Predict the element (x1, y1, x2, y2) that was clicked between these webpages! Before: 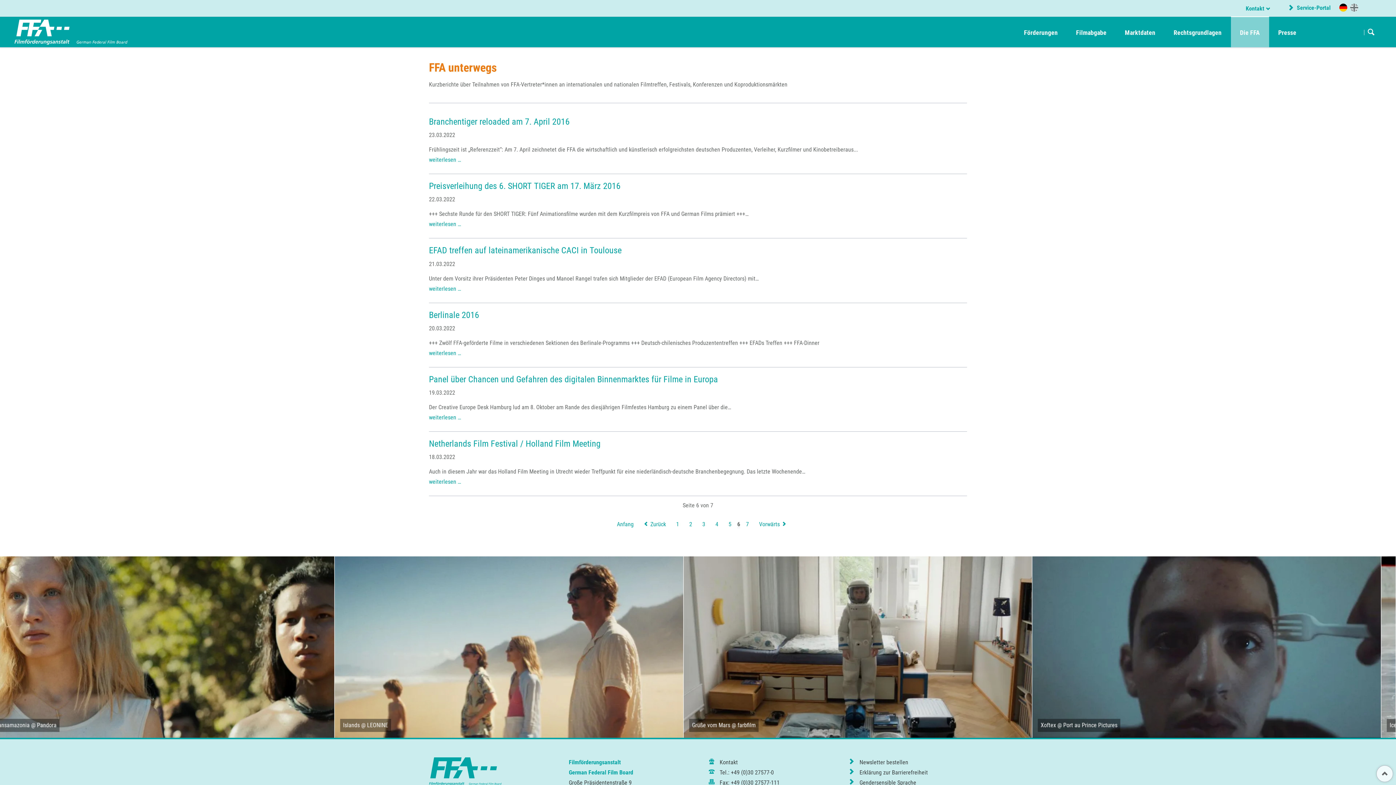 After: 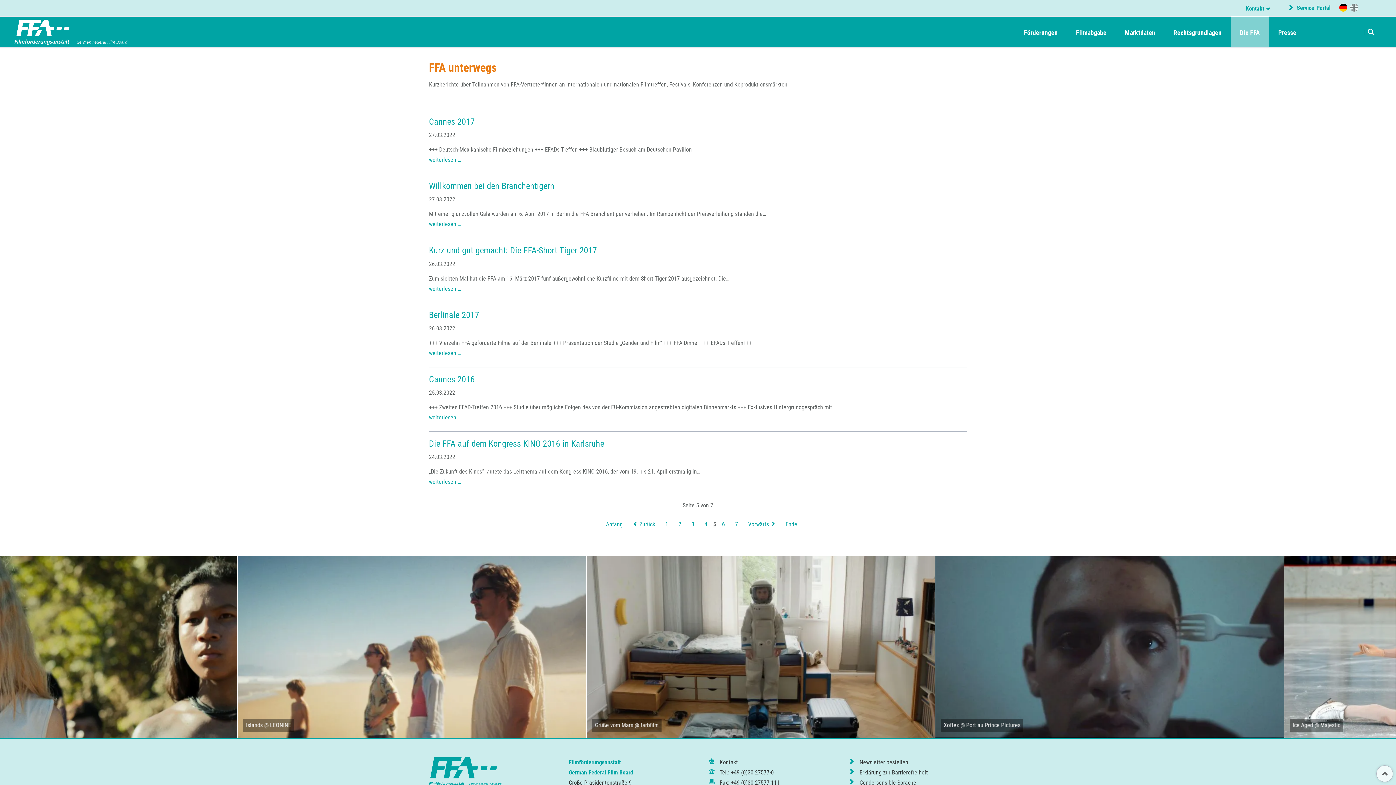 Action: label: Zurück bbox: (639, 519, 670, 529)